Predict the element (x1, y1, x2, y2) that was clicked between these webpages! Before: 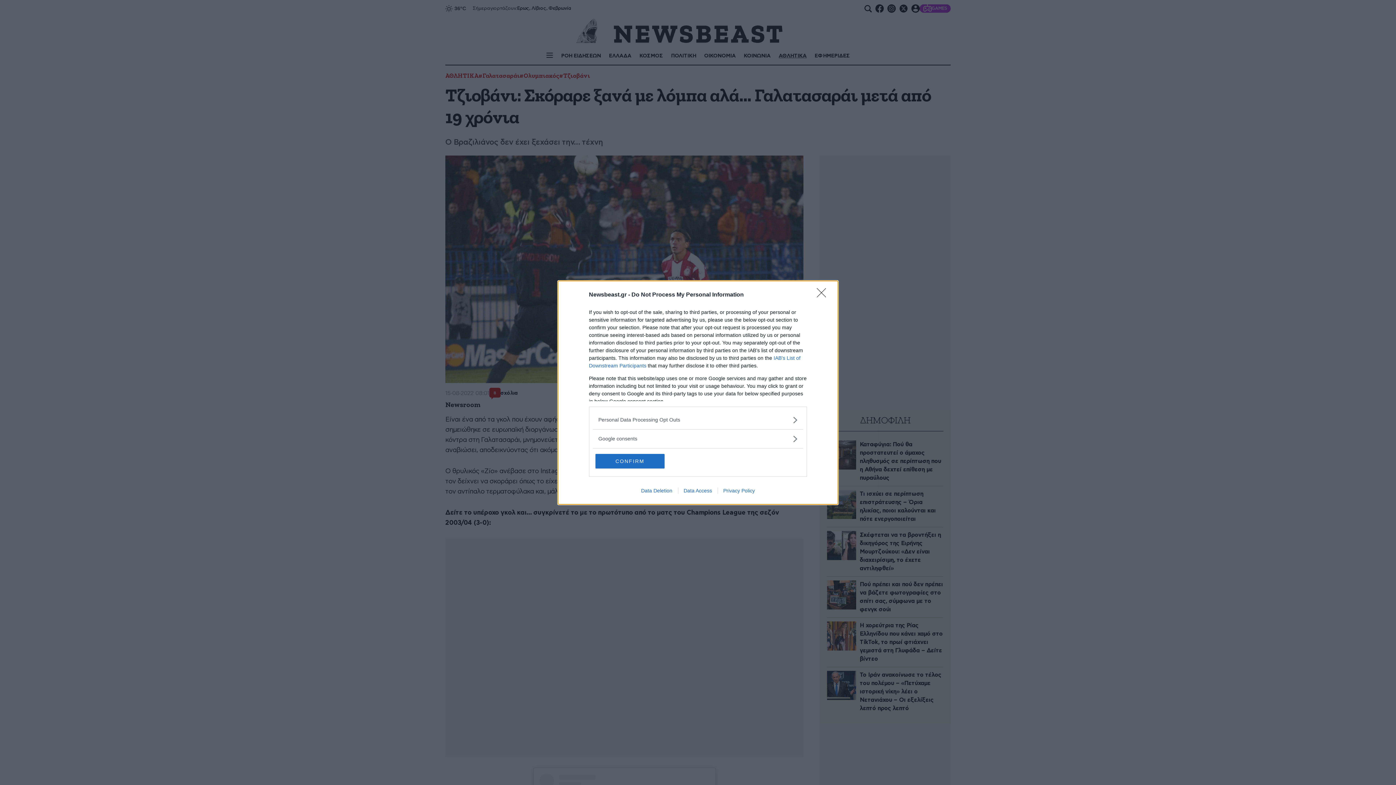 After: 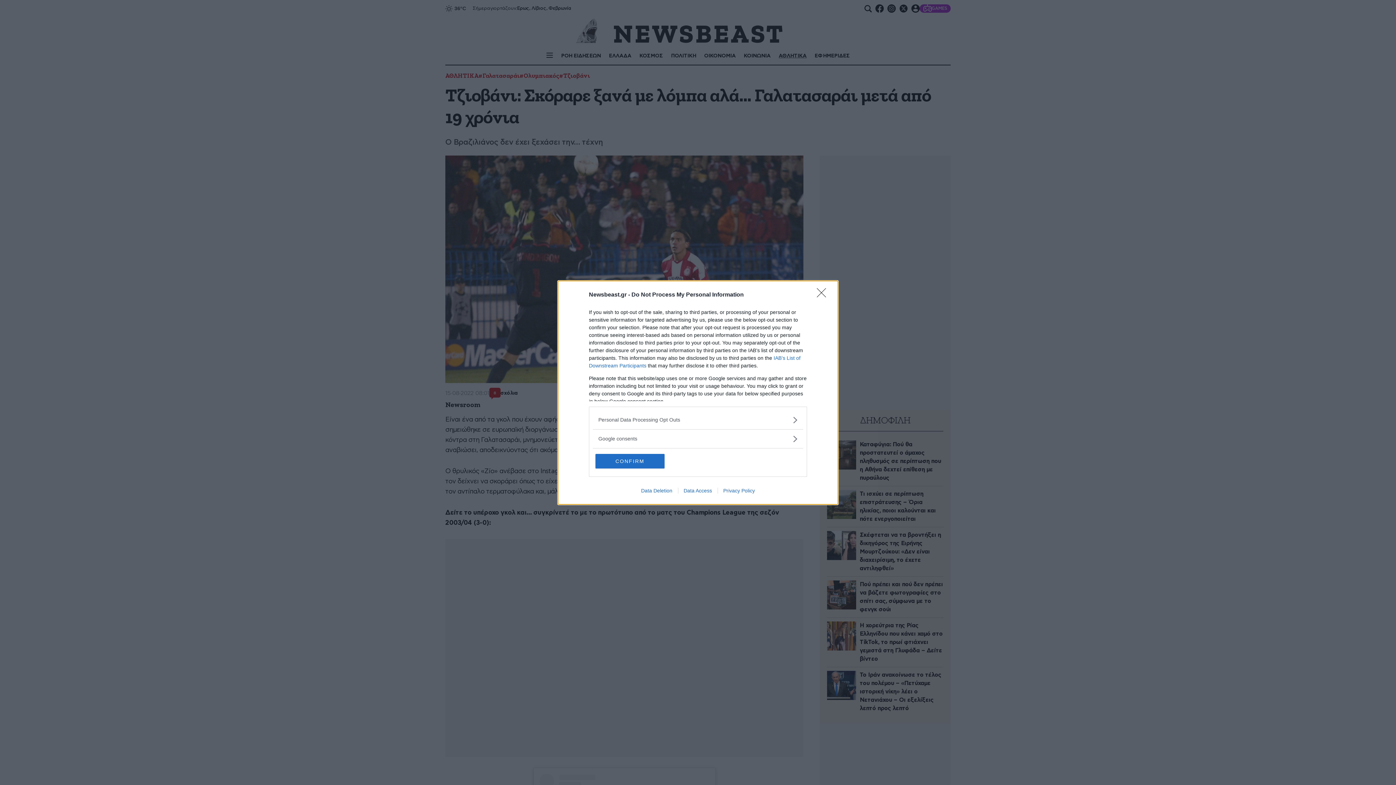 Action: label: Data Deletion bbox: (635, 487, 678, 493)